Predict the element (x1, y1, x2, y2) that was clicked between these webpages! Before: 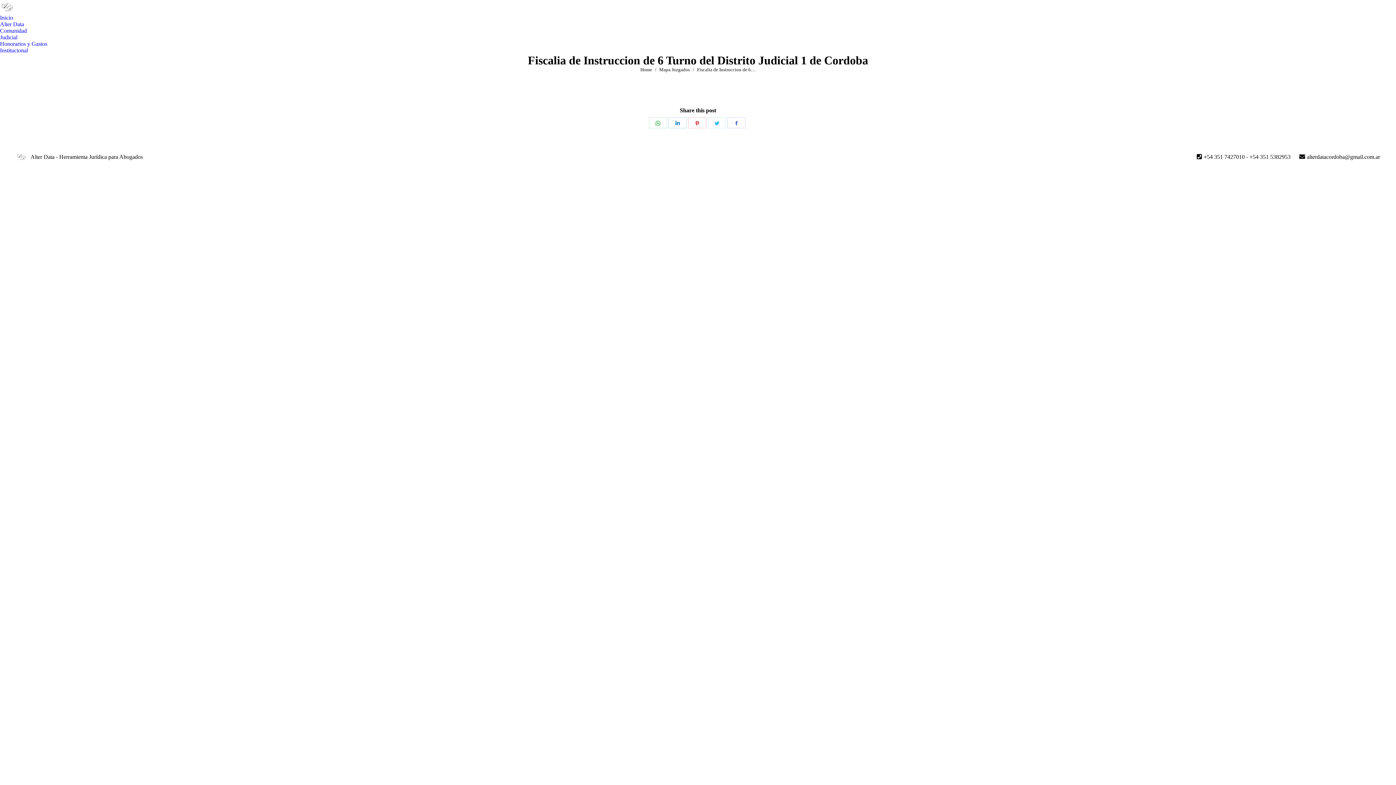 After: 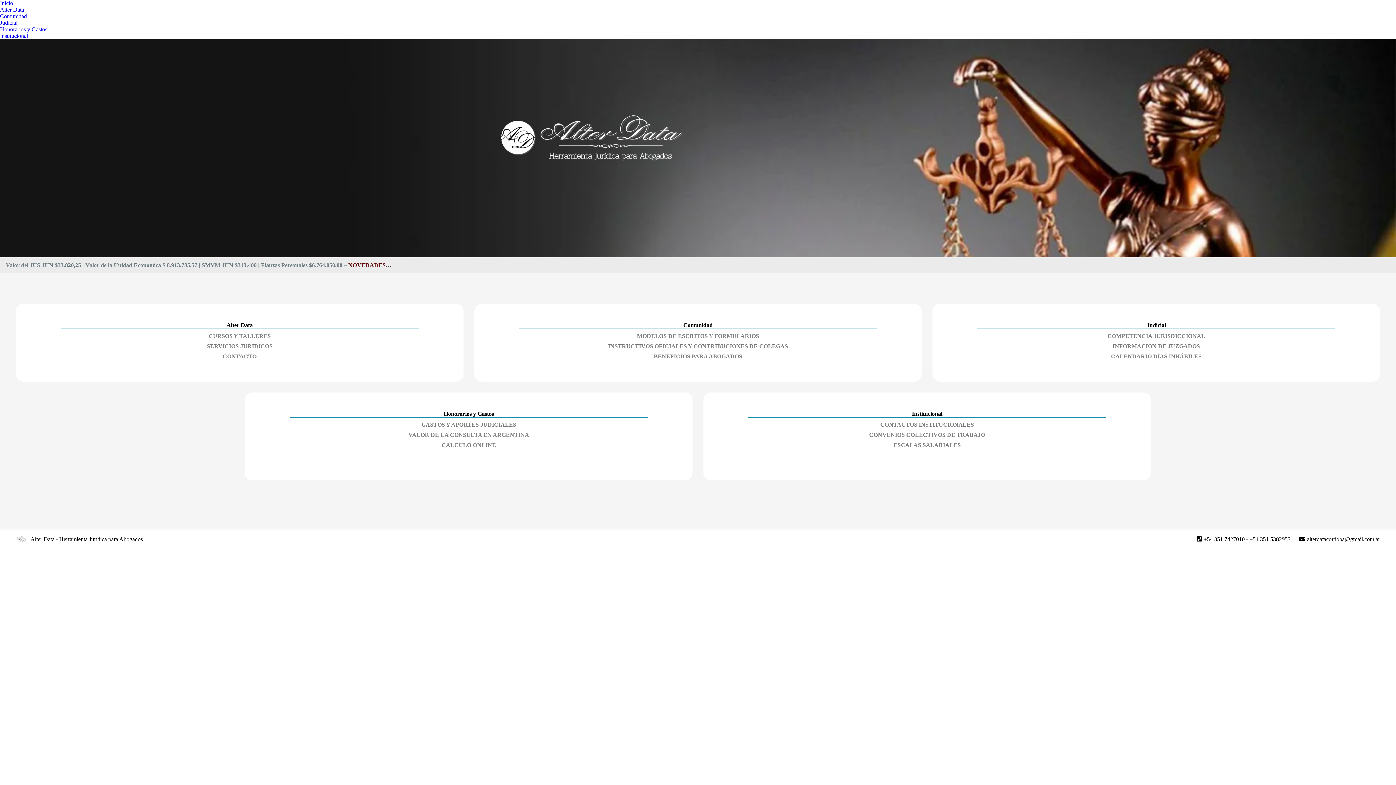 Action: label: Home bbox: (640, 67, 652, 72)